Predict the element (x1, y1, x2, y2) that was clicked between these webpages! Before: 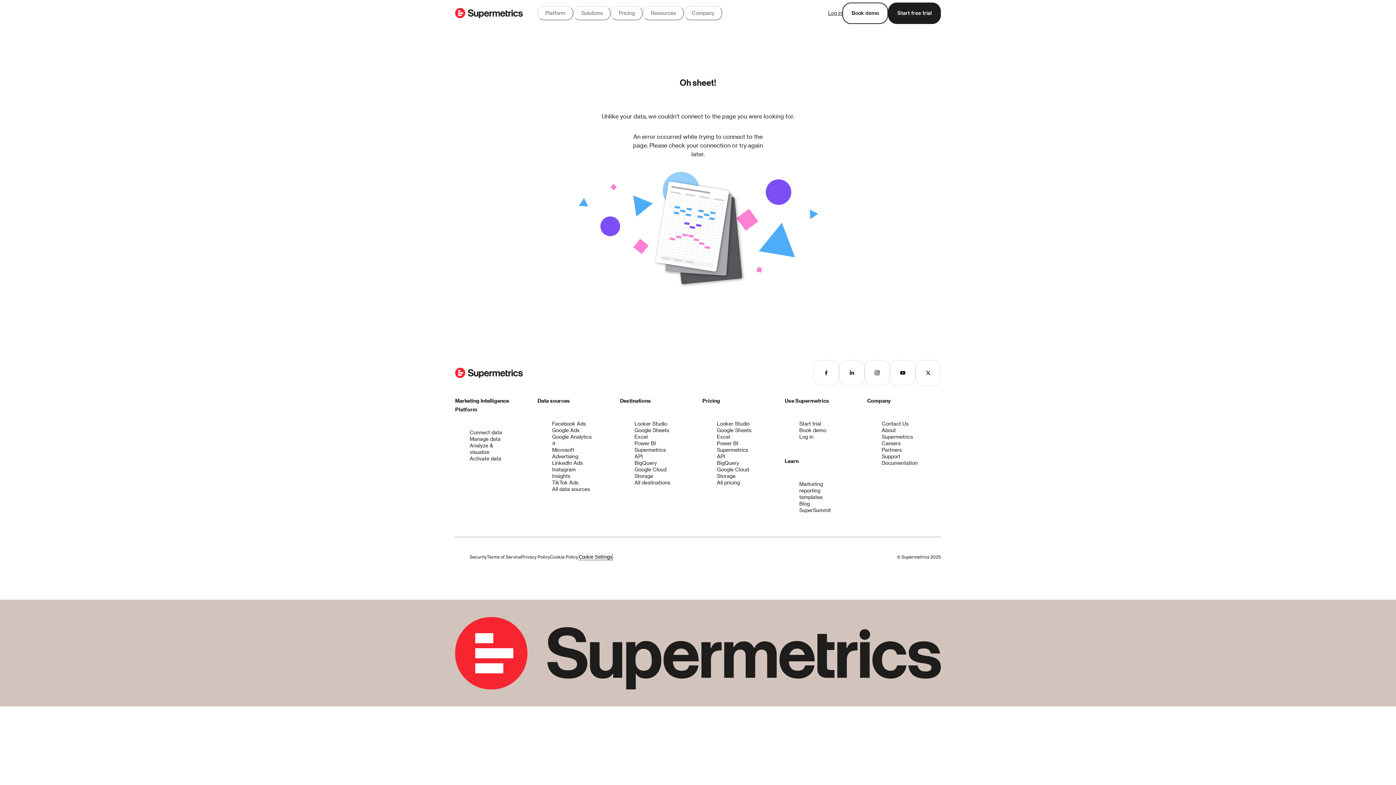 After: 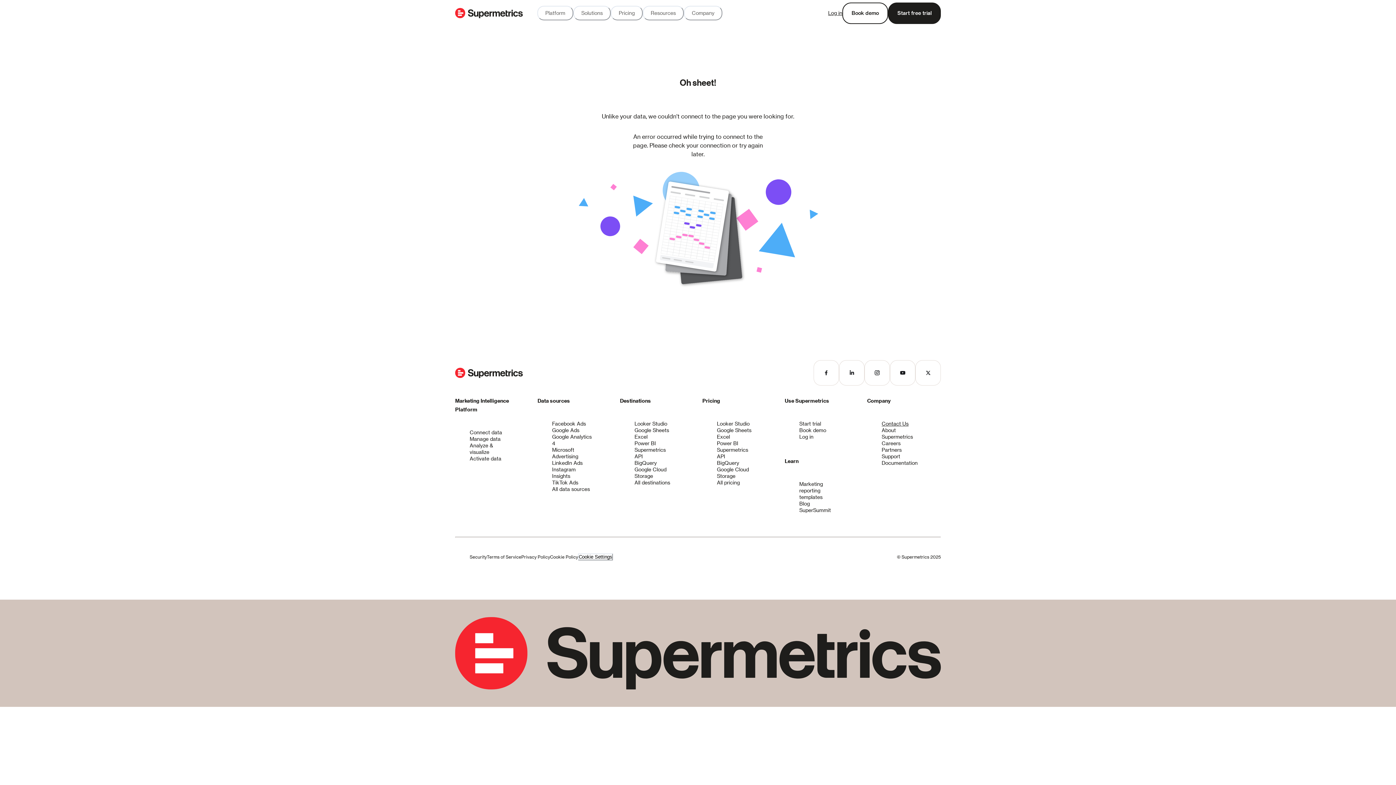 Action: label: Contact Us bbox: (881, 400, 908, 407)